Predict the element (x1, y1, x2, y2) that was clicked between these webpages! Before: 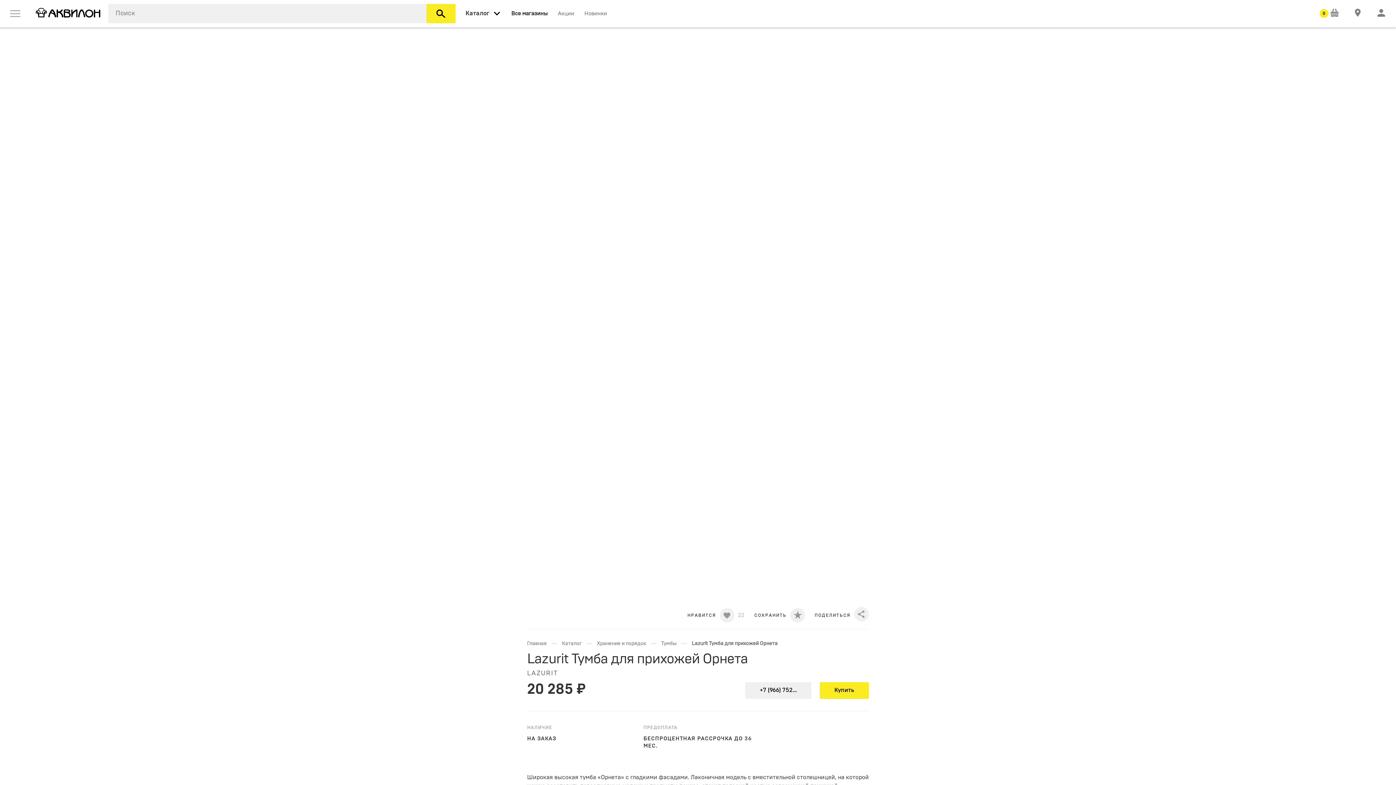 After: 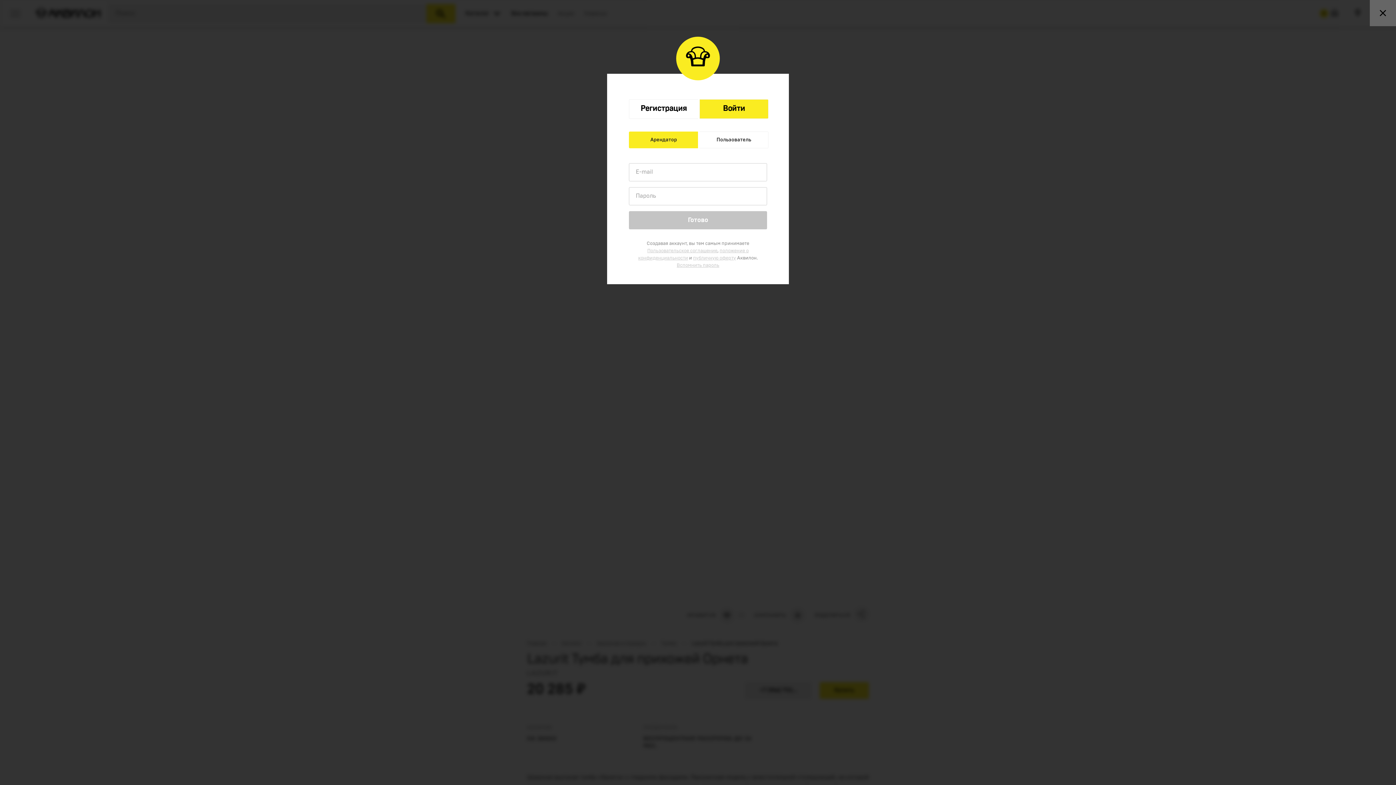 Action: bbox: (1370, 4, 1392, 22)